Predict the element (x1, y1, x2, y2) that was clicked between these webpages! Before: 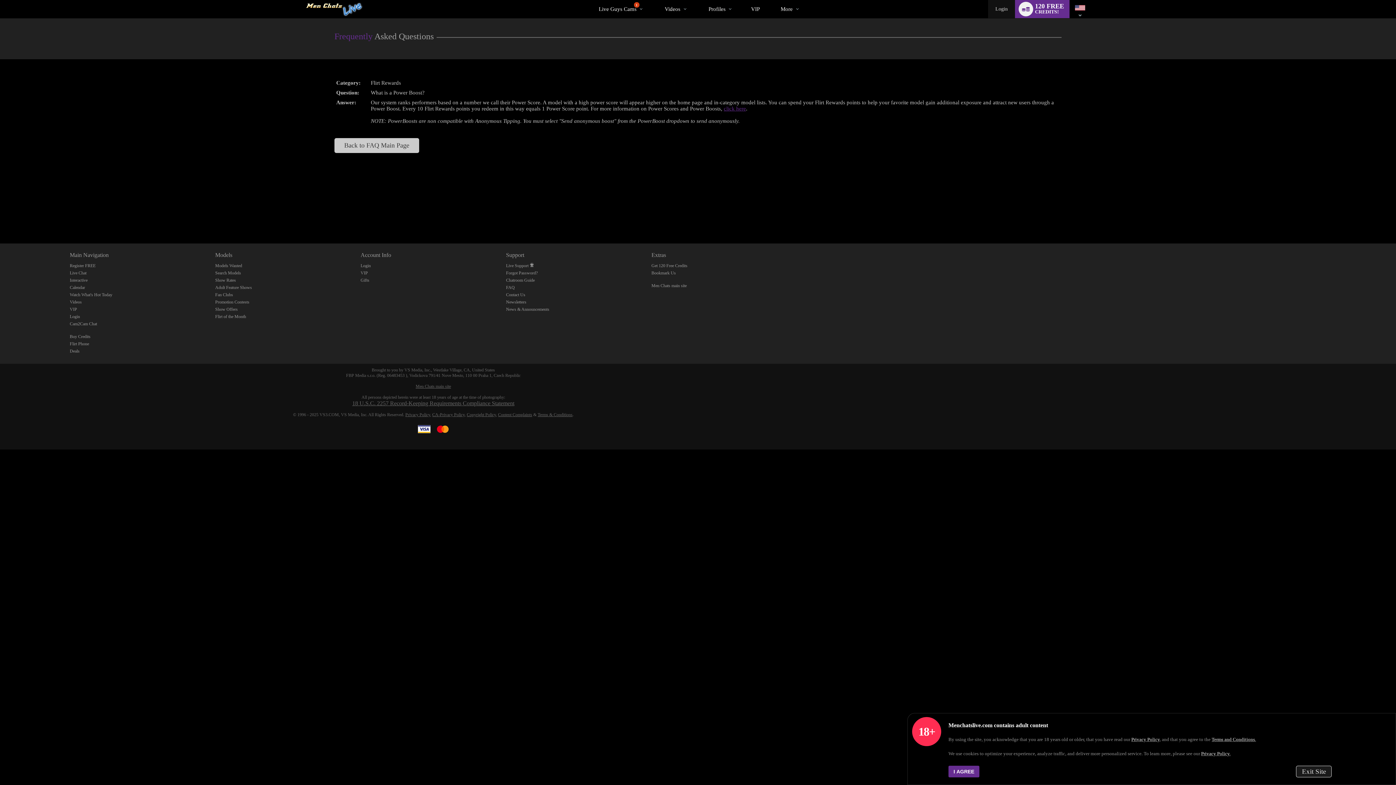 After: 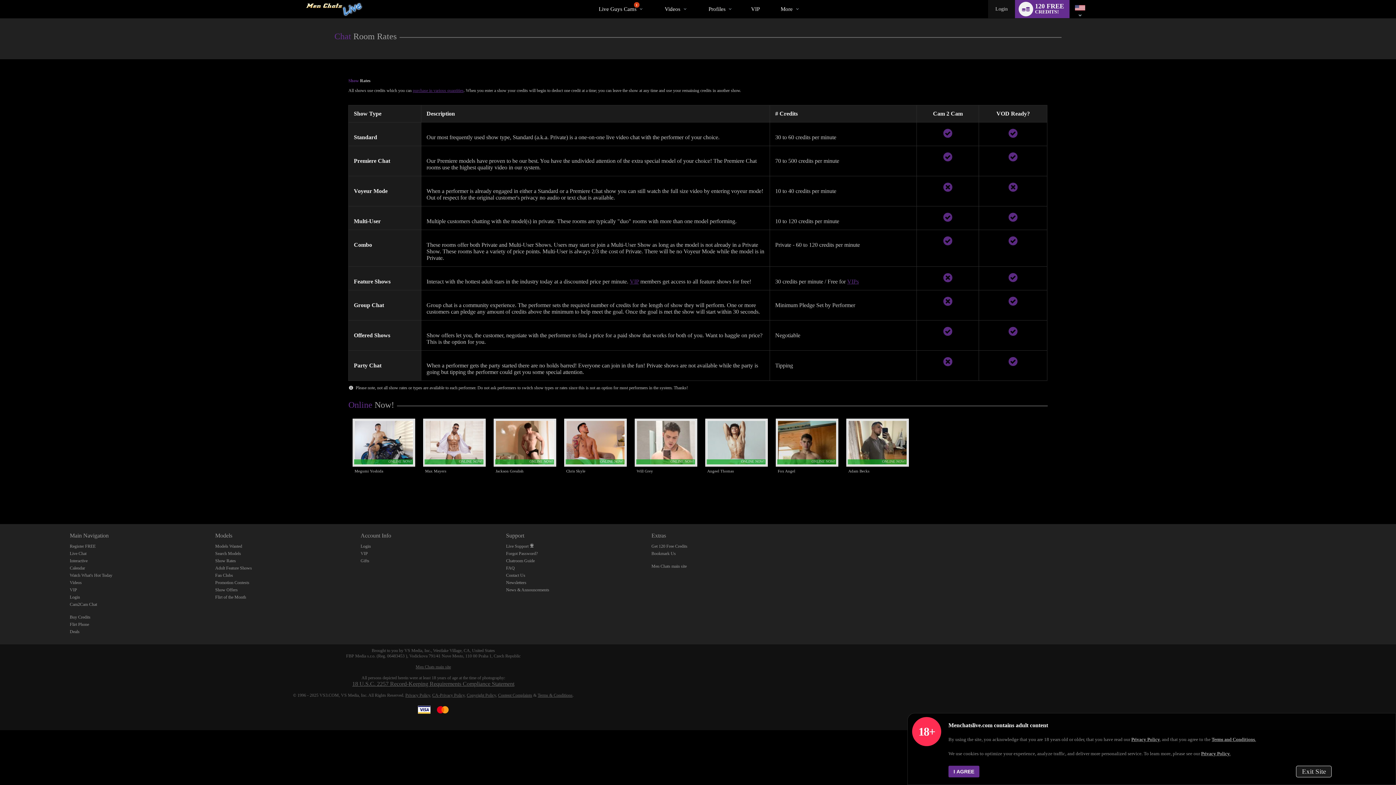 Action: bbox: (215, 277, 236, 282) label: Show Rates